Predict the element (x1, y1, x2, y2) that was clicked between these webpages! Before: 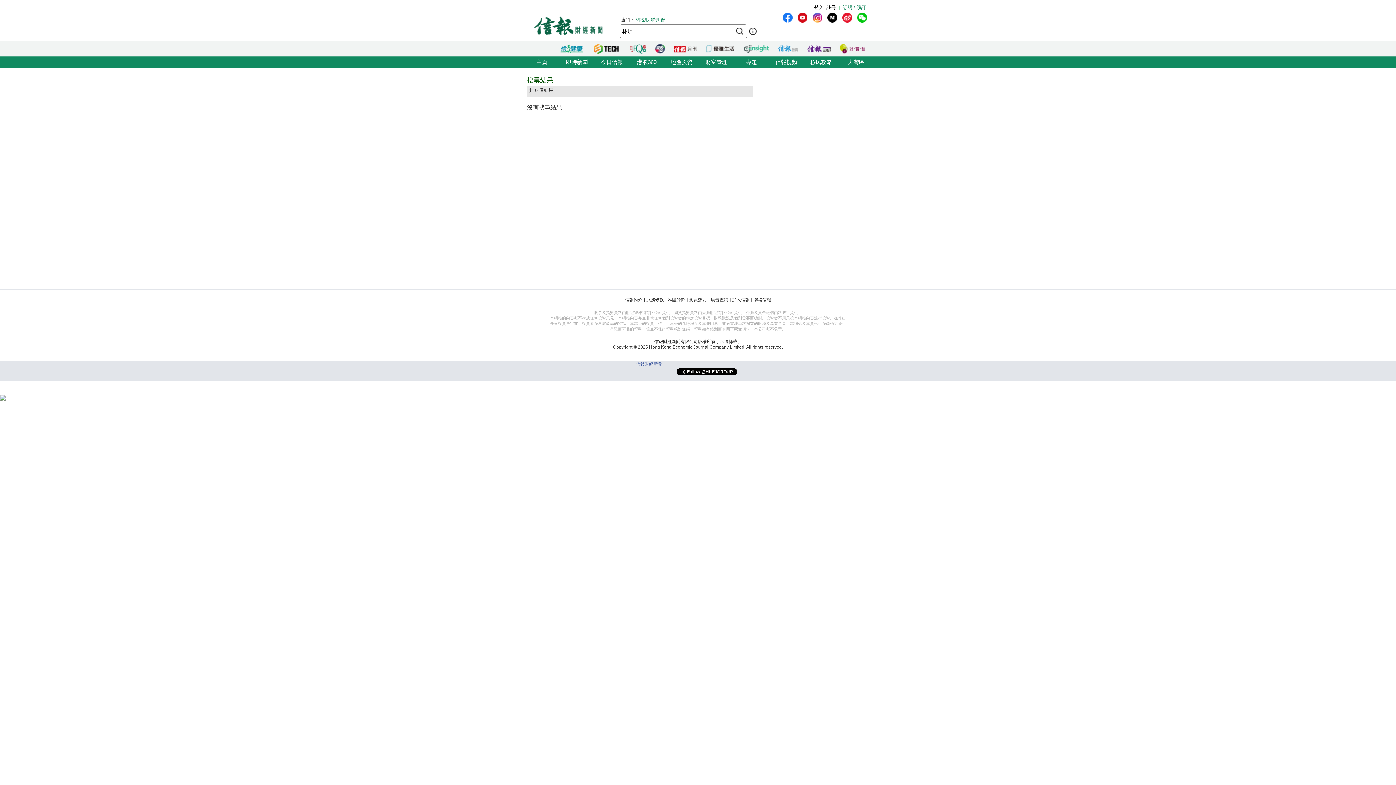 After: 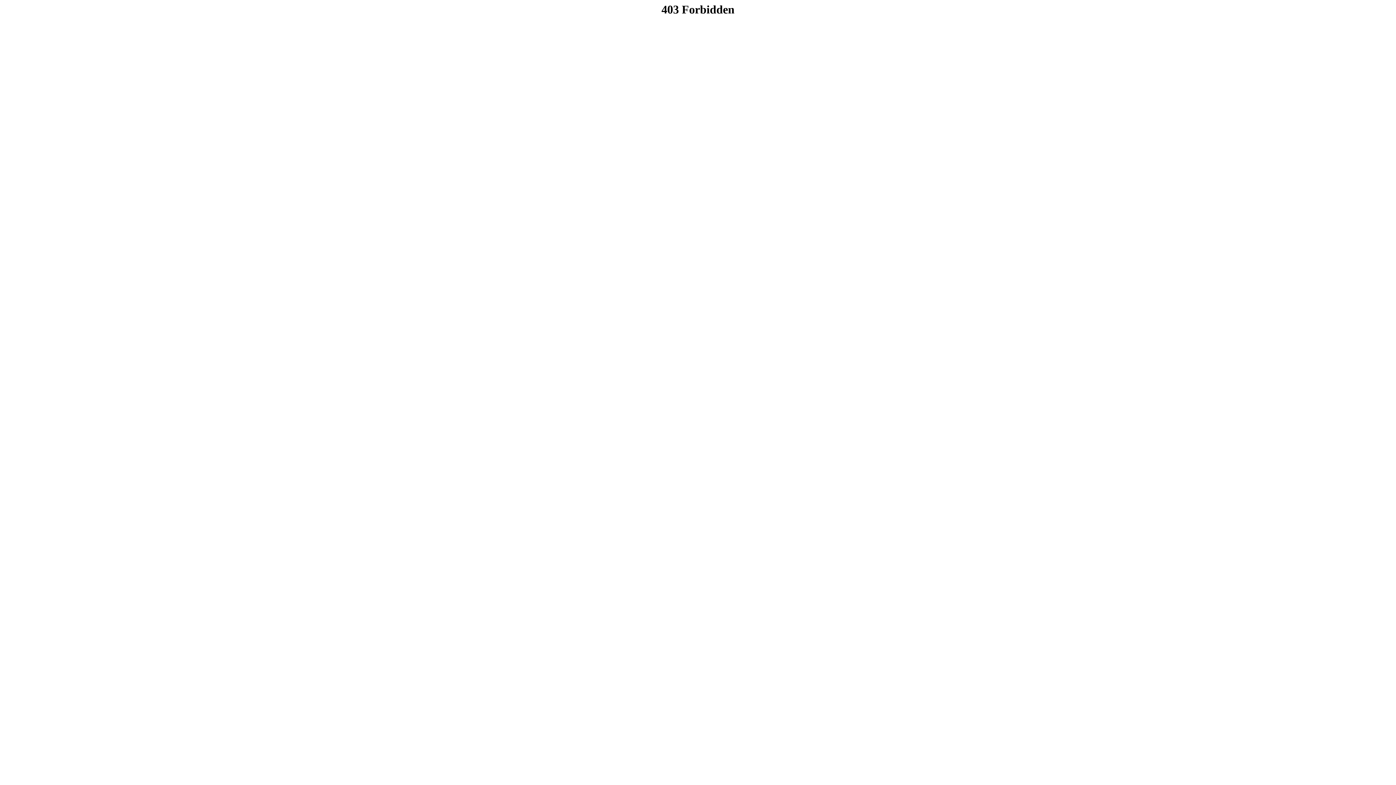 Action: label: 訂閱 / 續訂 bbox: (842, 3, 866, 11)